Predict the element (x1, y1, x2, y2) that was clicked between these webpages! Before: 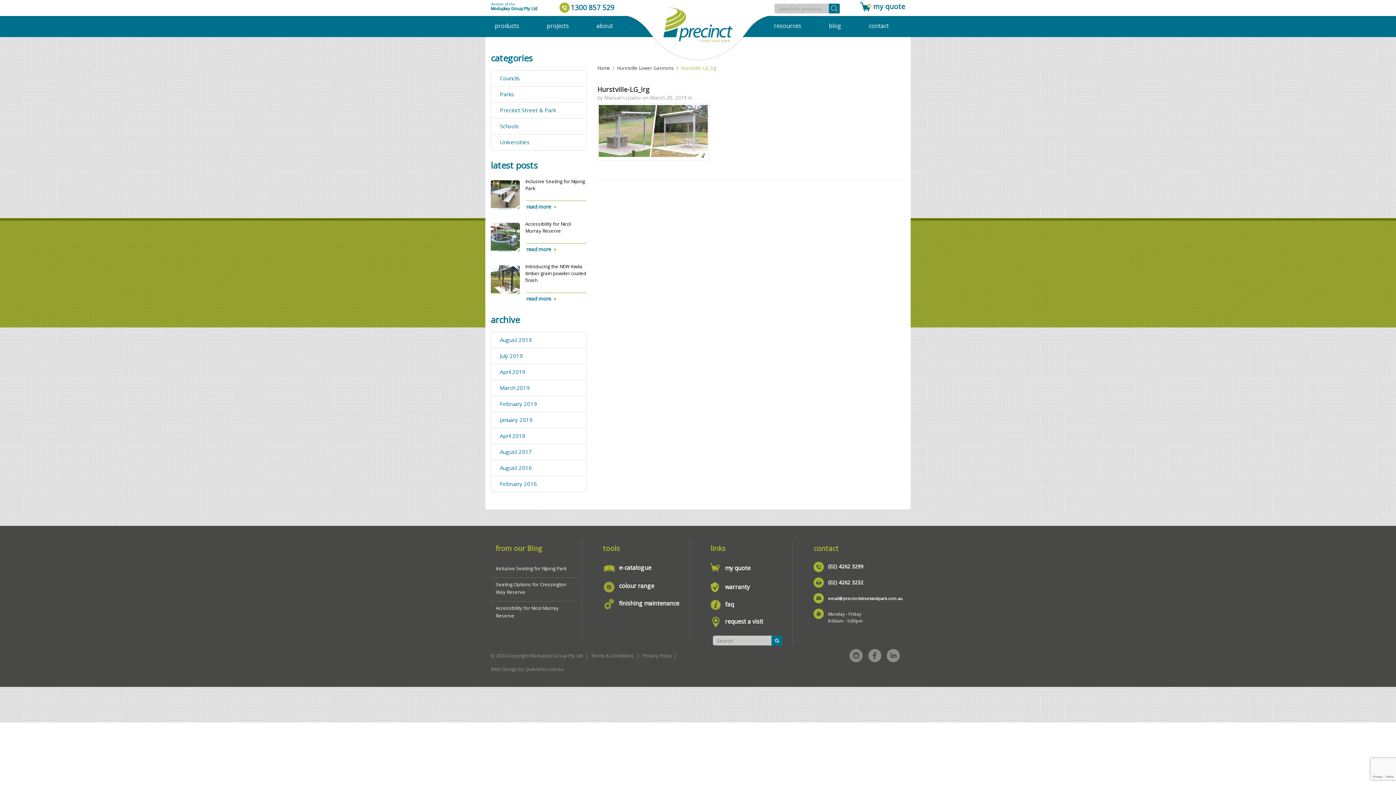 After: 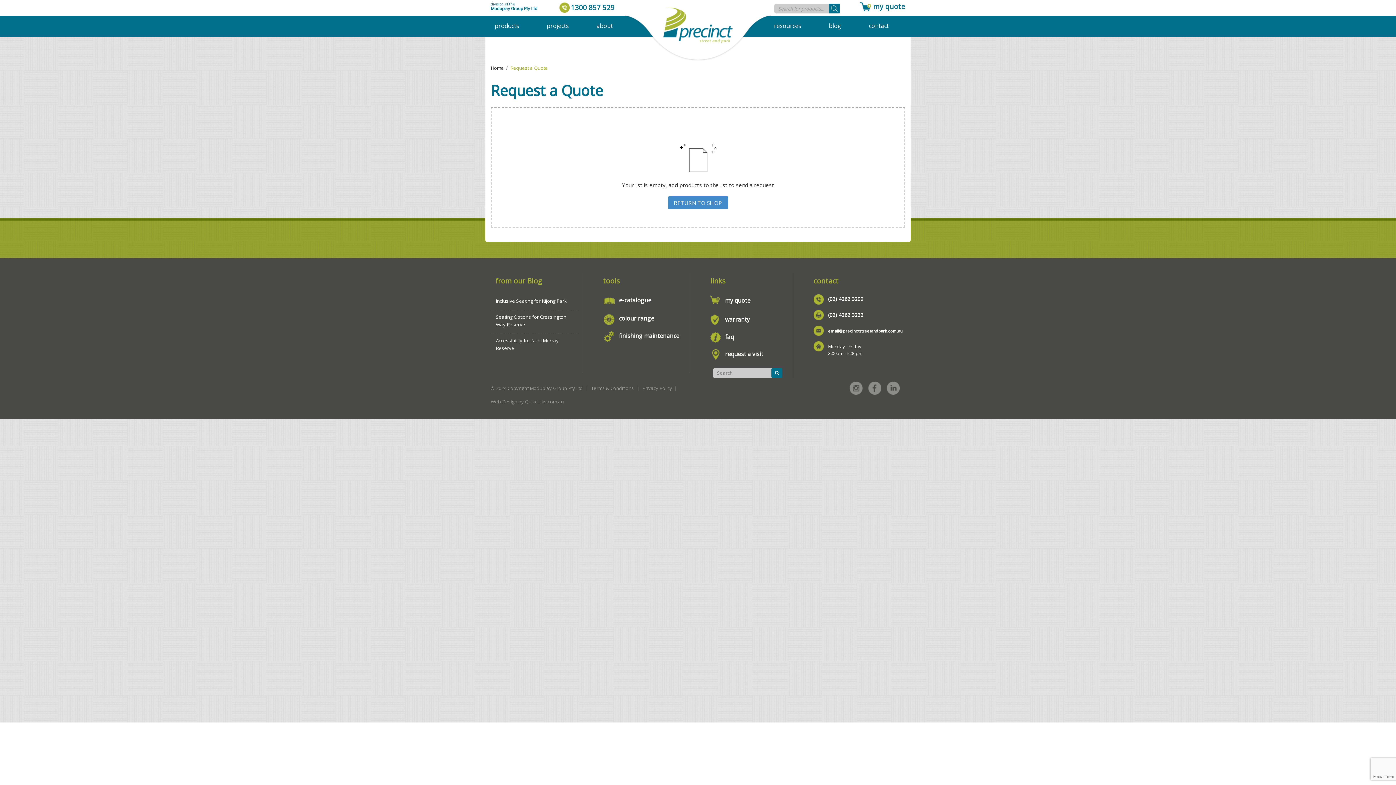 Action: bbox: (725, 564, 750, 572) label: my quote